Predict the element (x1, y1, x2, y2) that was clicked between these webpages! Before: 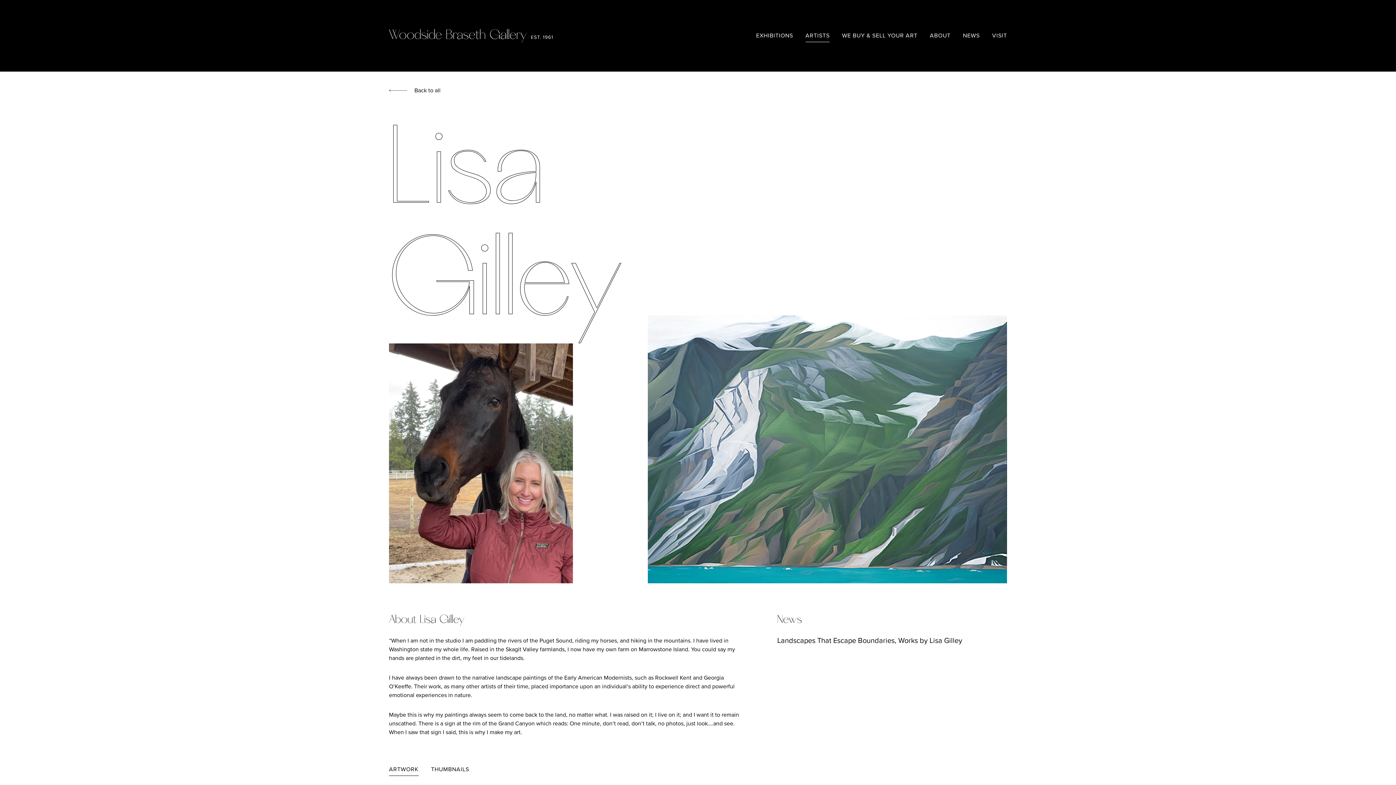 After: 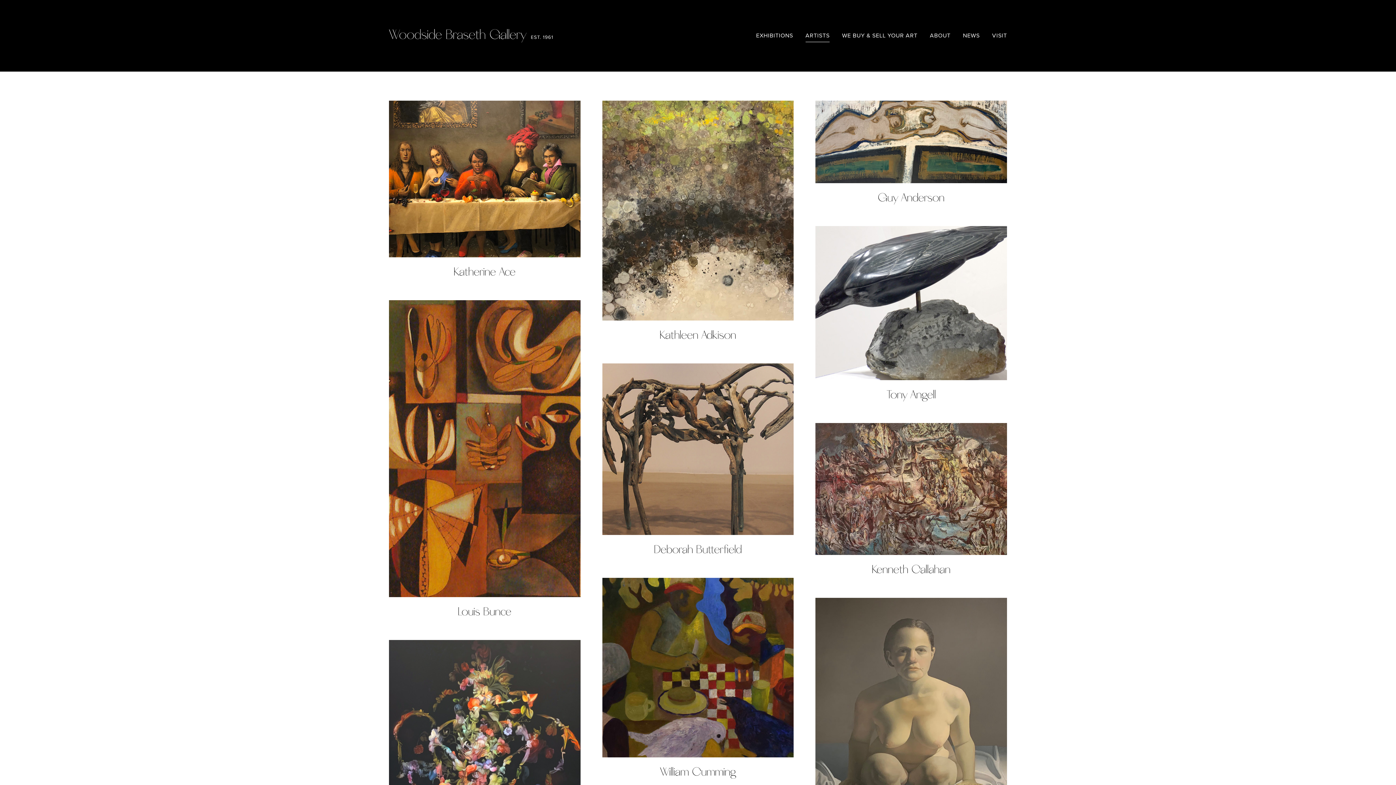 Action: bbox: (805, 32, 829, 38) label: ARTISTS